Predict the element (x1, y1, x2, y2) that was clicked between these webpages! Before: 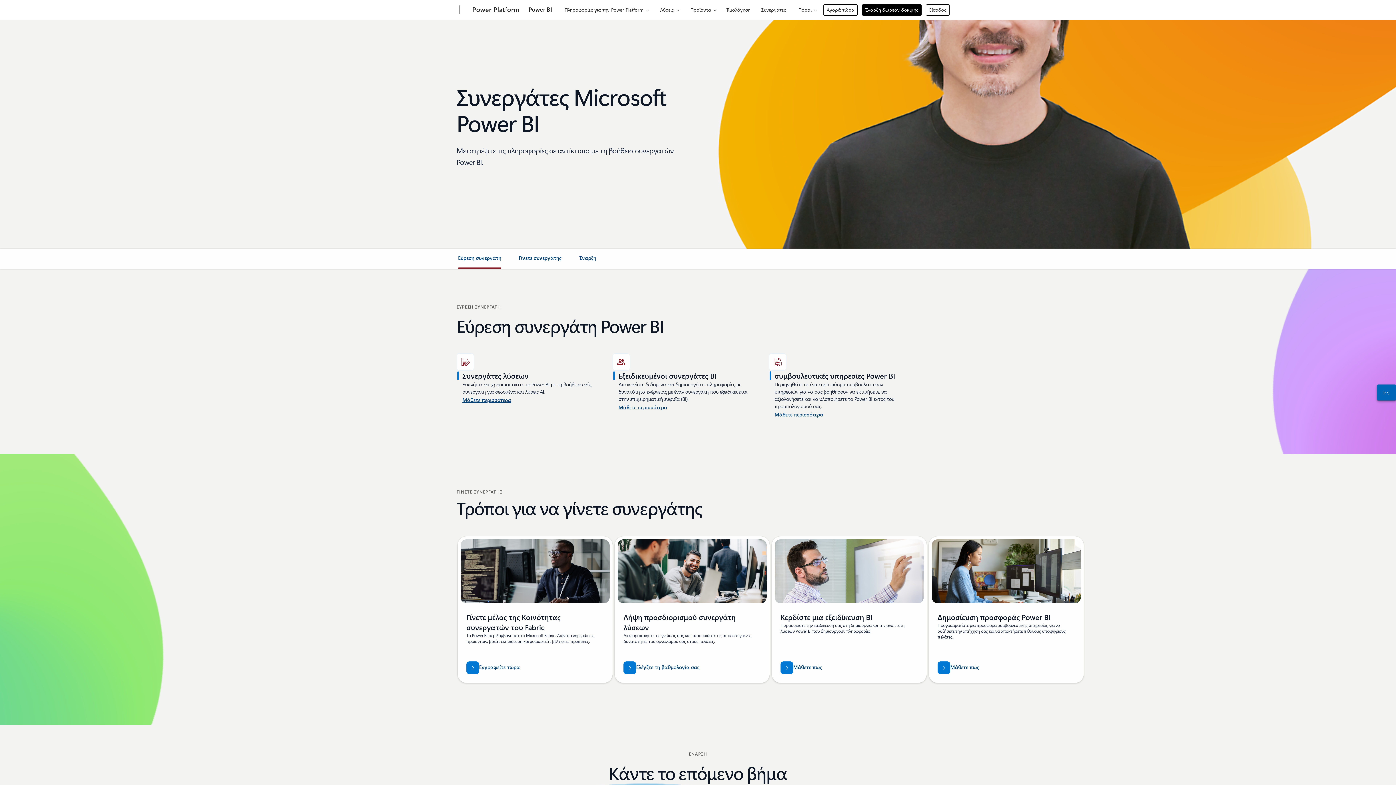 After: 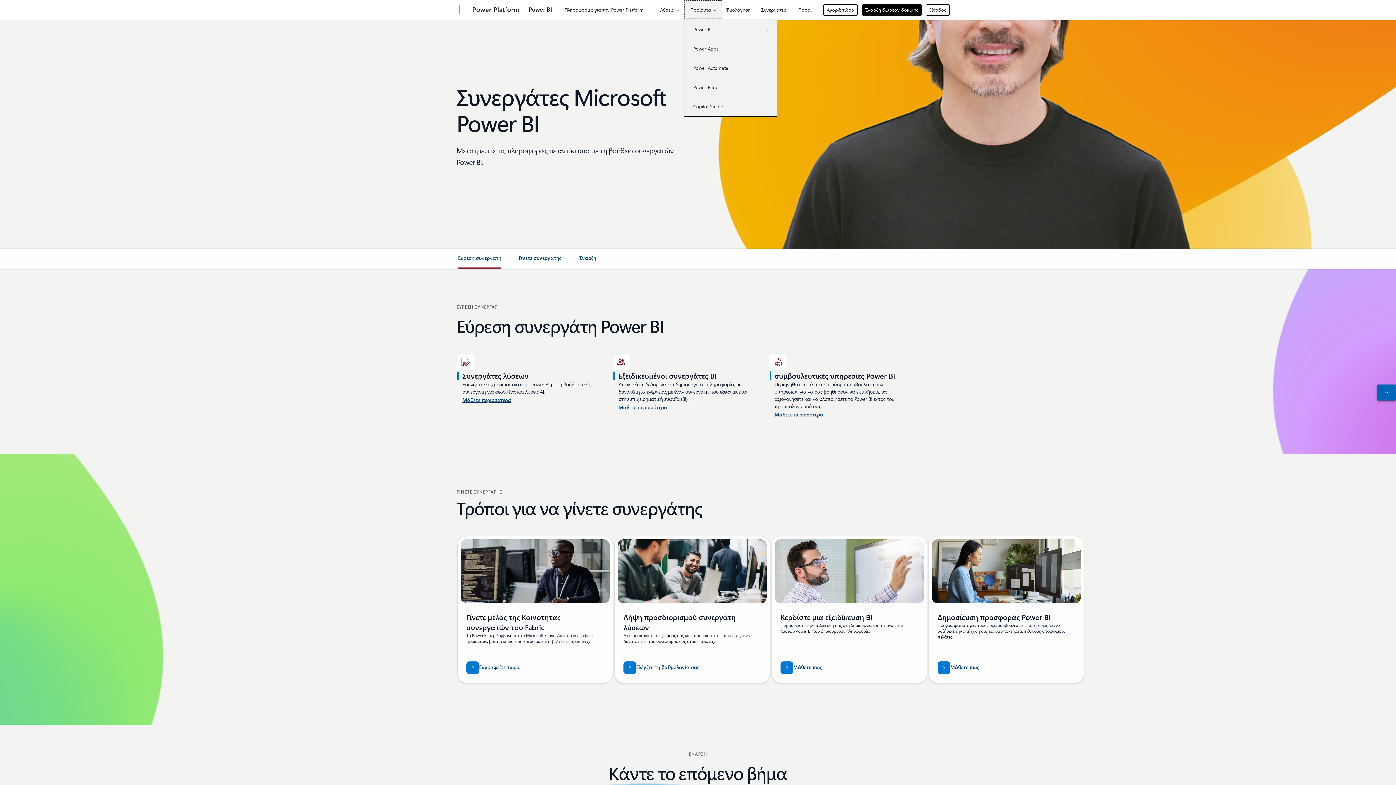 Action: bbox: (684, 0, 722, 18) label: Προϊόντα